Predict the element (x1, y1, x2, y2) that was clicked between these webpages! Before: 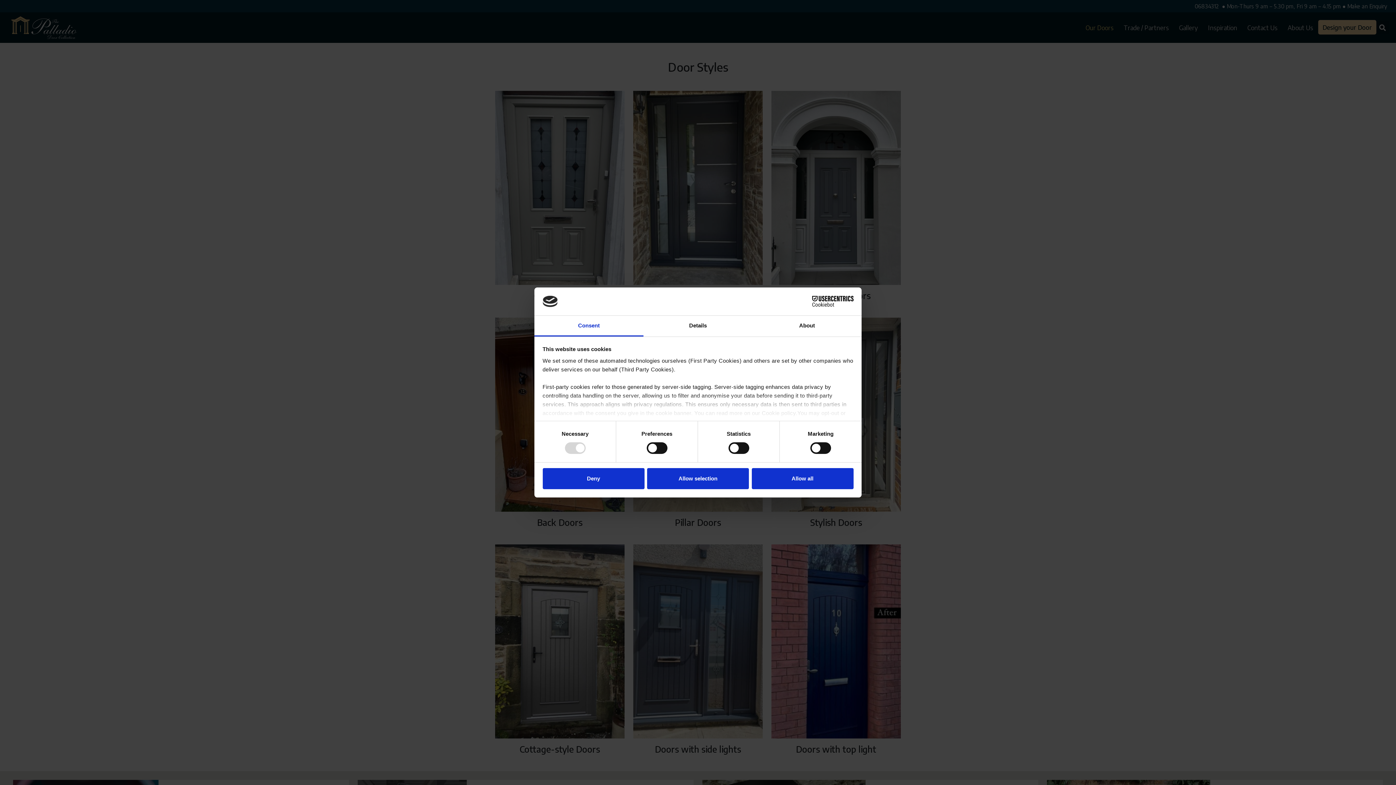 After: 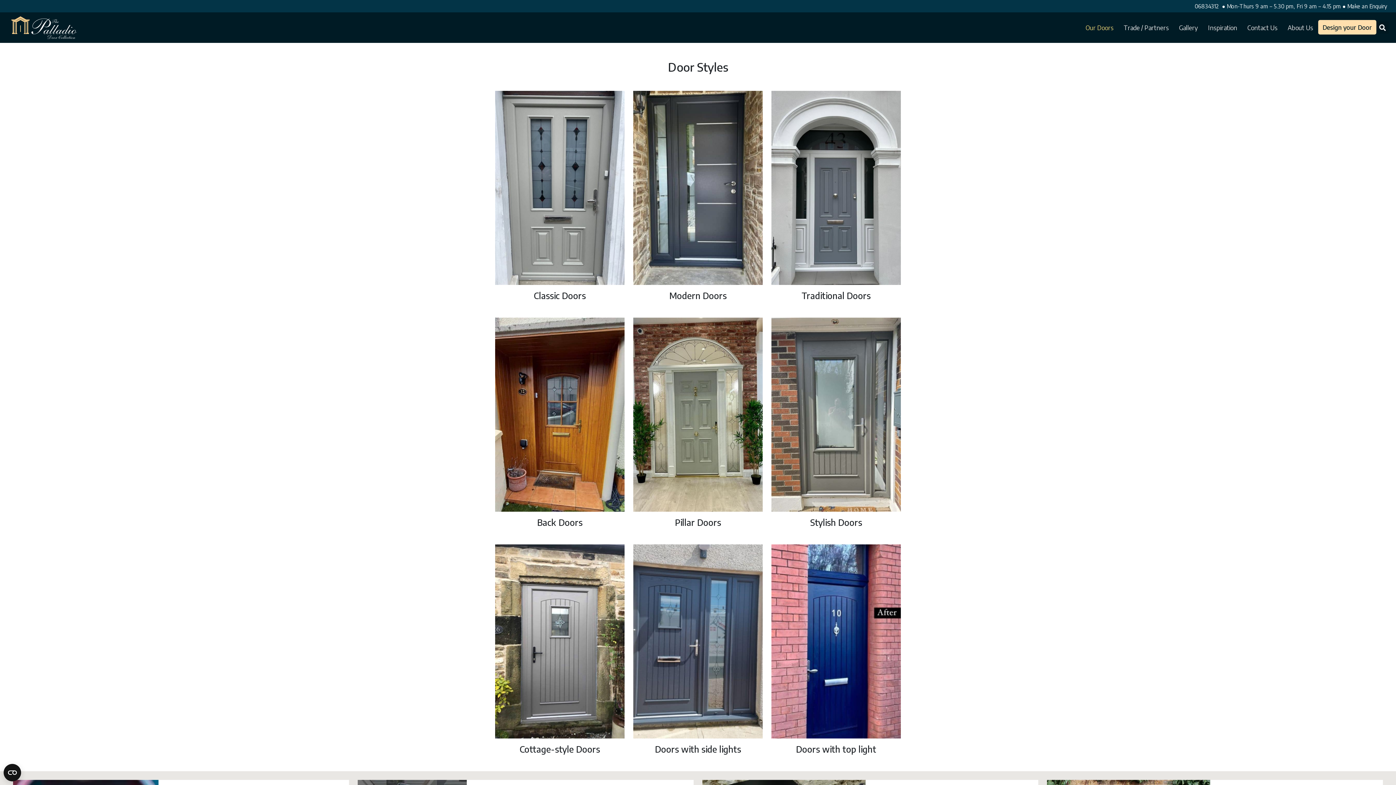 Action: bbox: (647, 468, 749, 489) label: Allow selection